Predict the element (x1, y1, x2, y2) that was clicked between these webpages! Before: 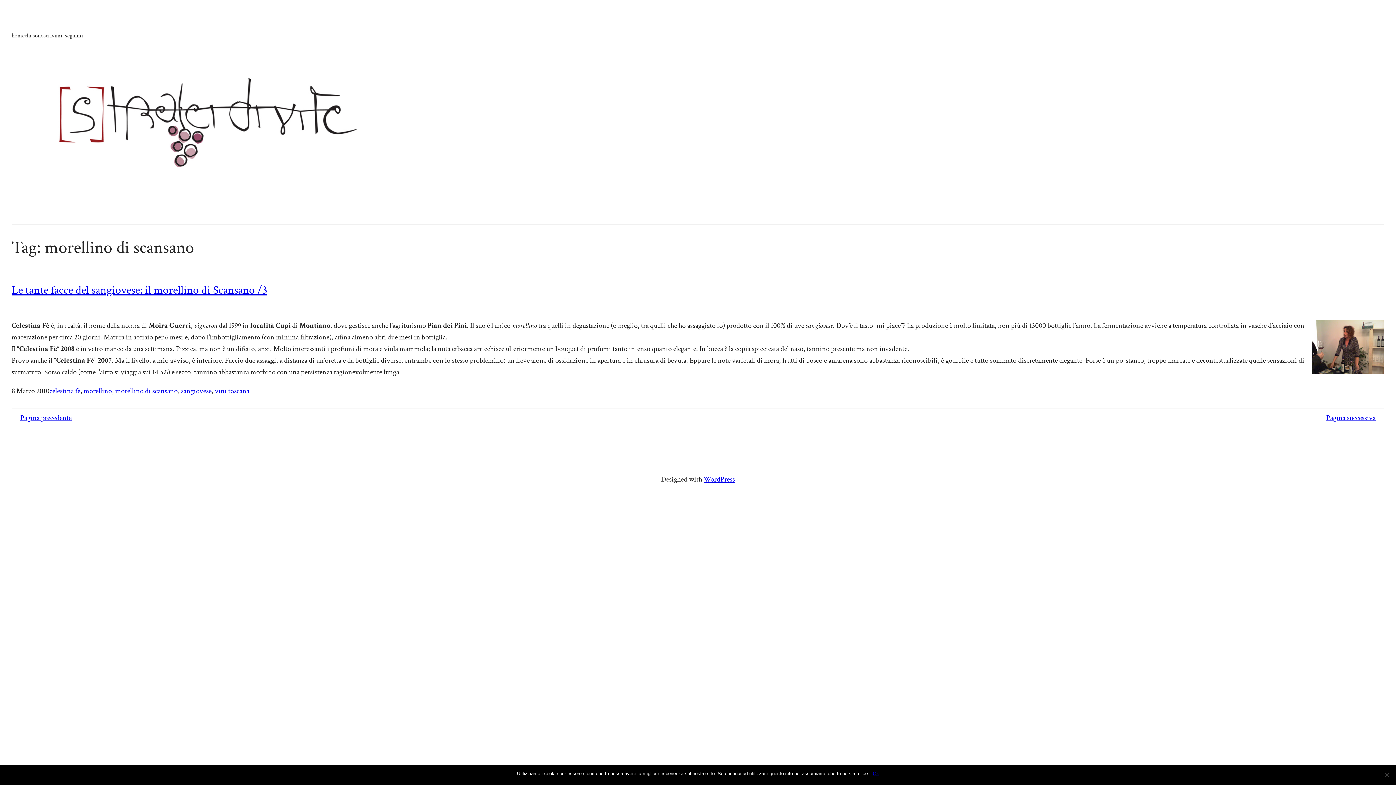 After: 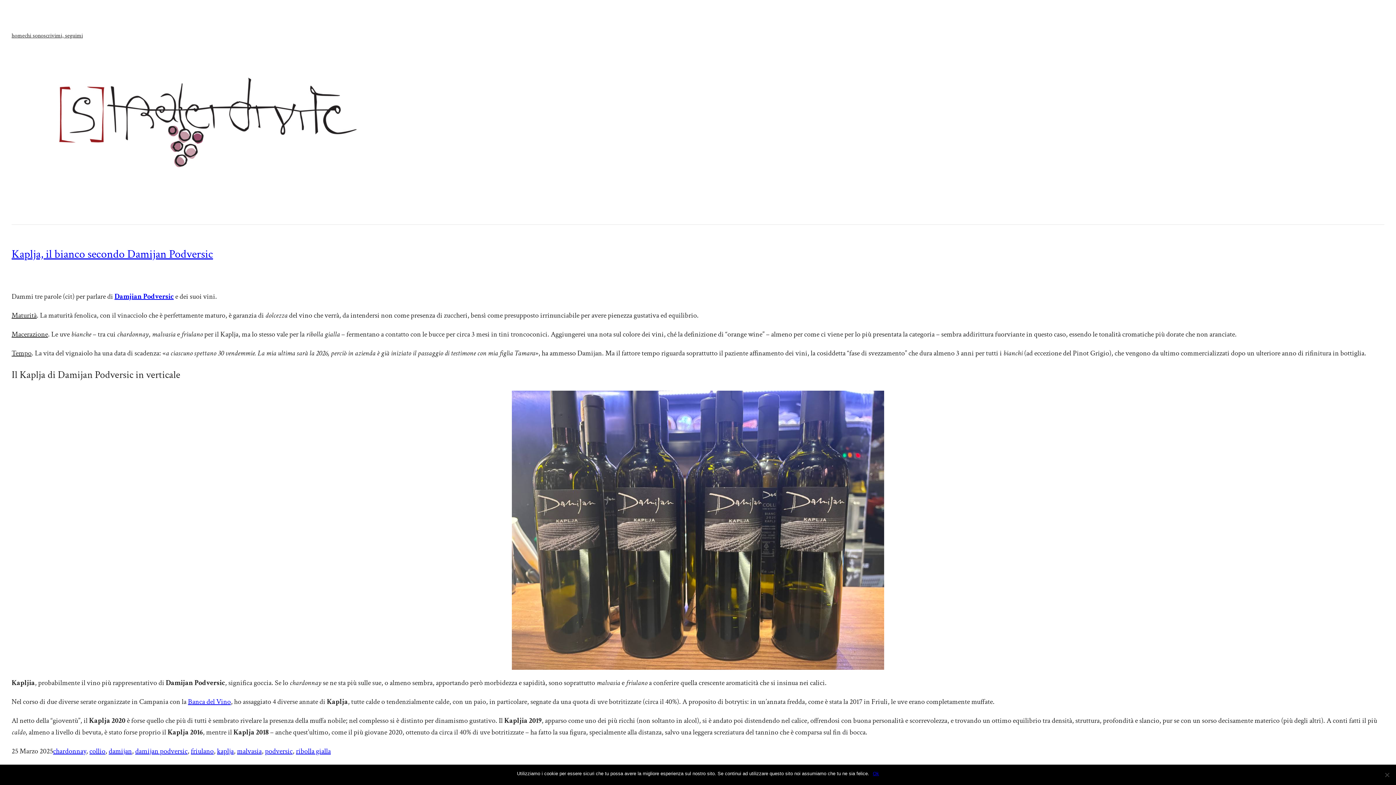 Action: label: home bbox: (11, 31, 24, 40)